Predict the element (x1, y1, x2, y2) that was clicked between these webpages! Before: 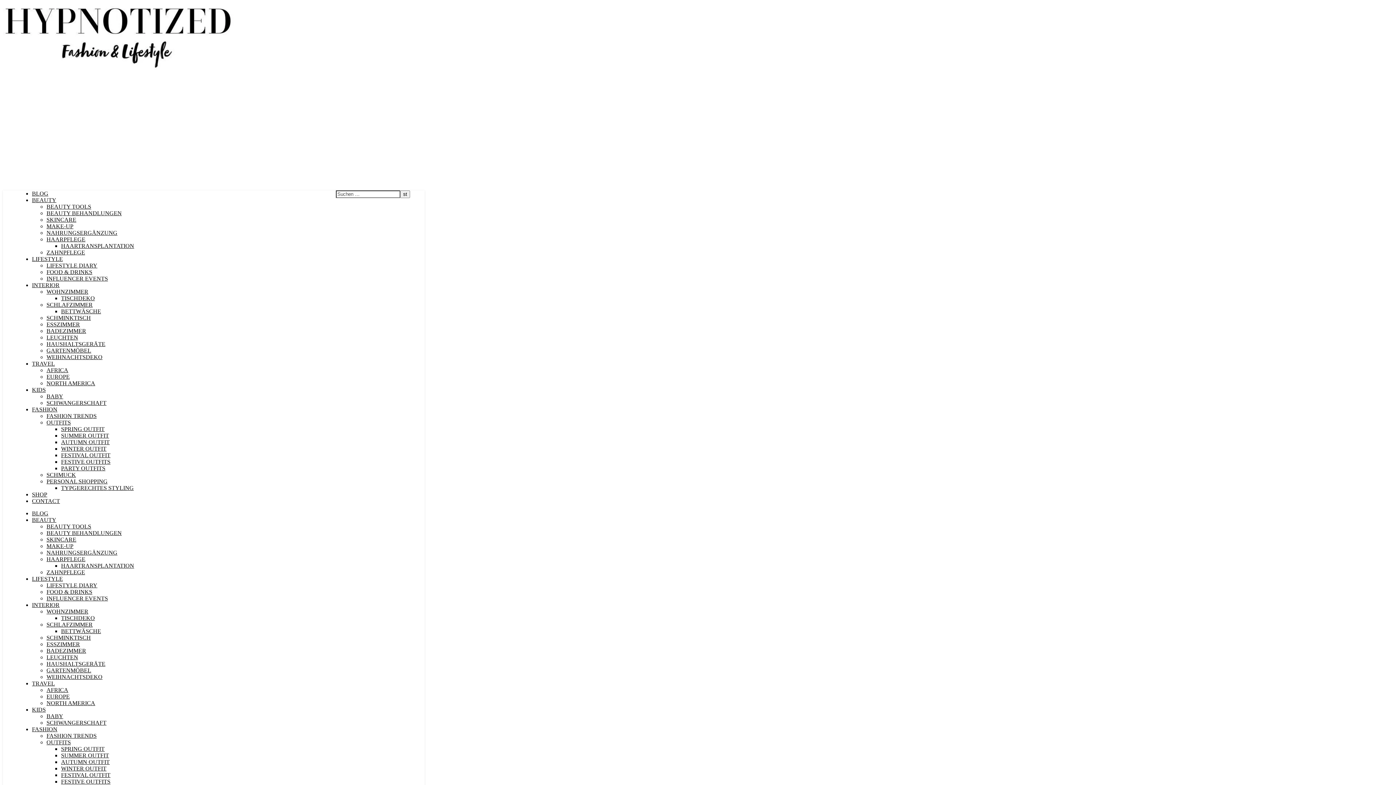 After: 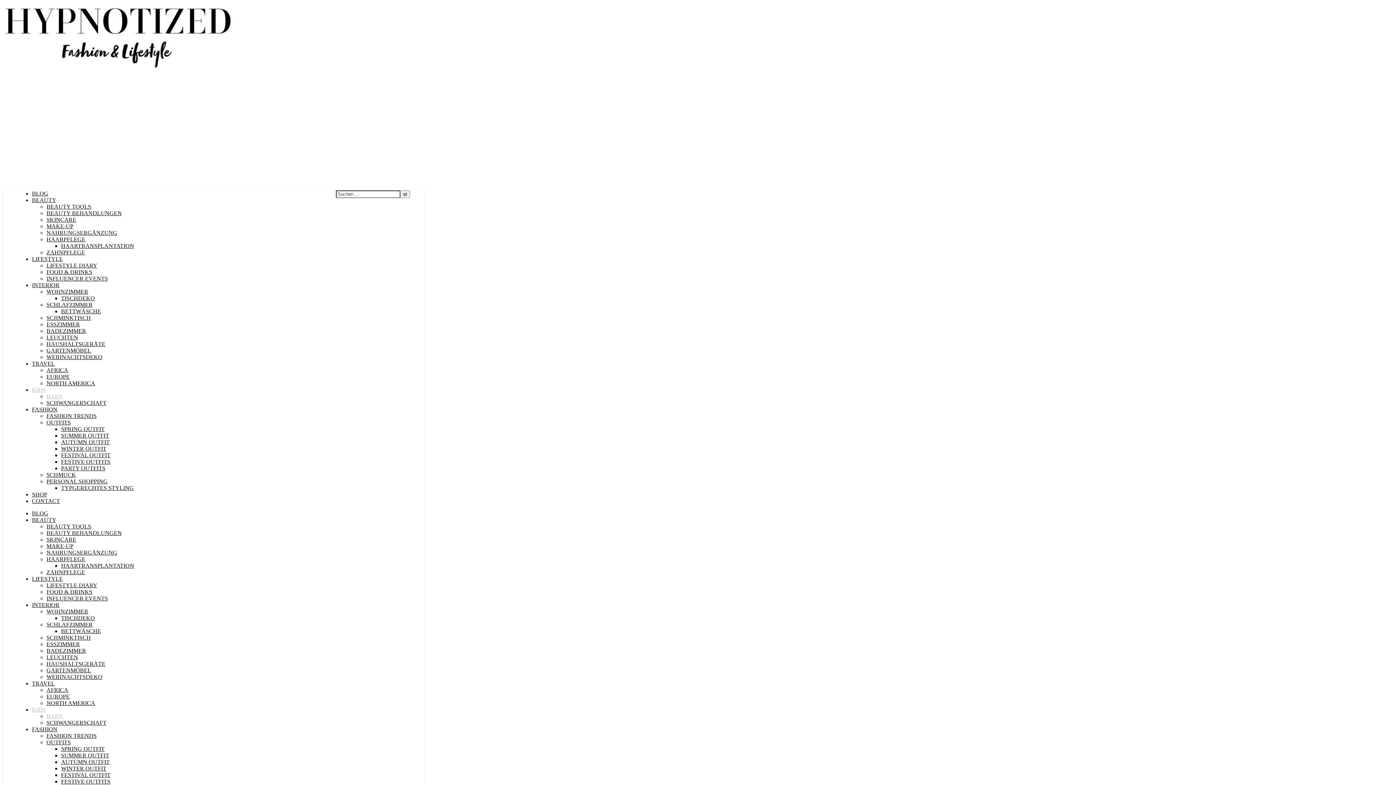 Action: bbox: (46, 713, 63, 719) label: BABY